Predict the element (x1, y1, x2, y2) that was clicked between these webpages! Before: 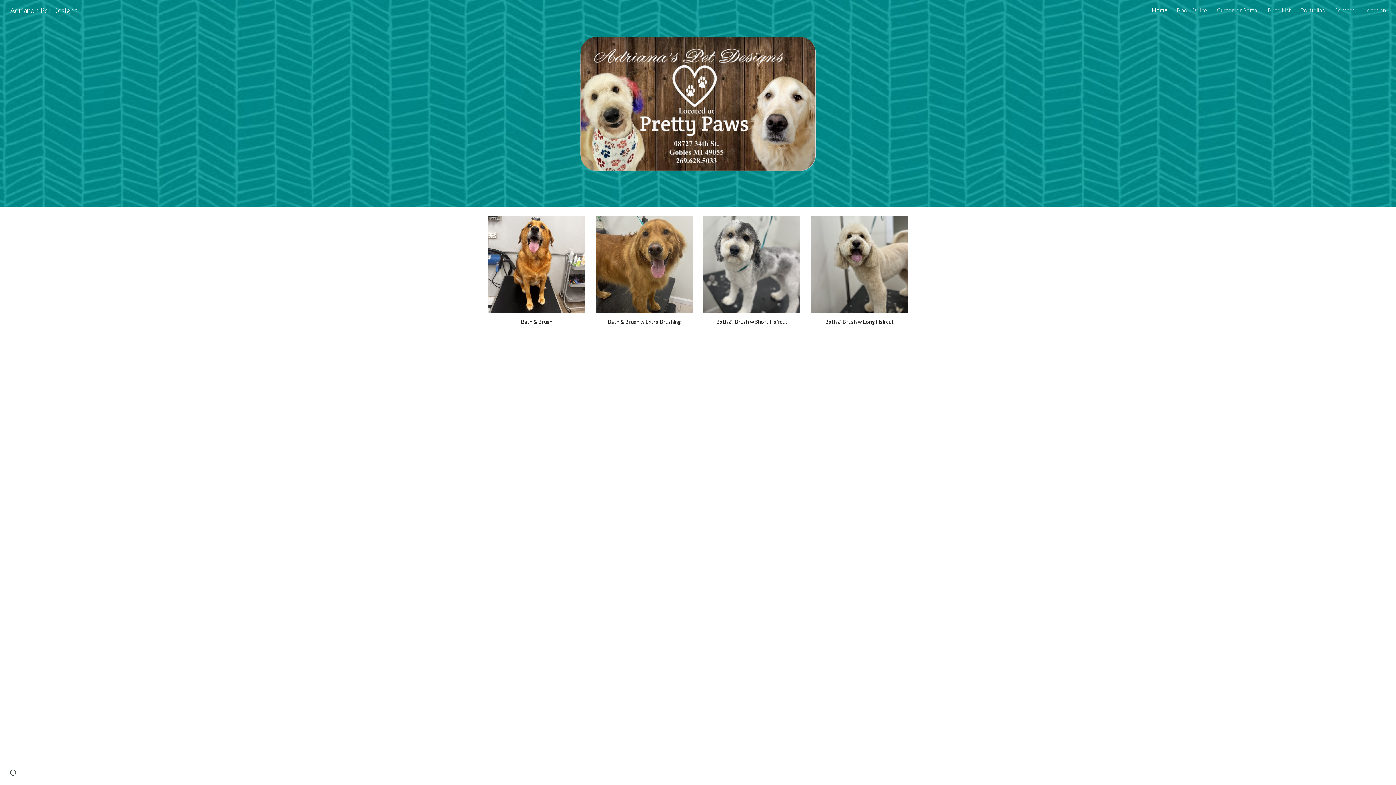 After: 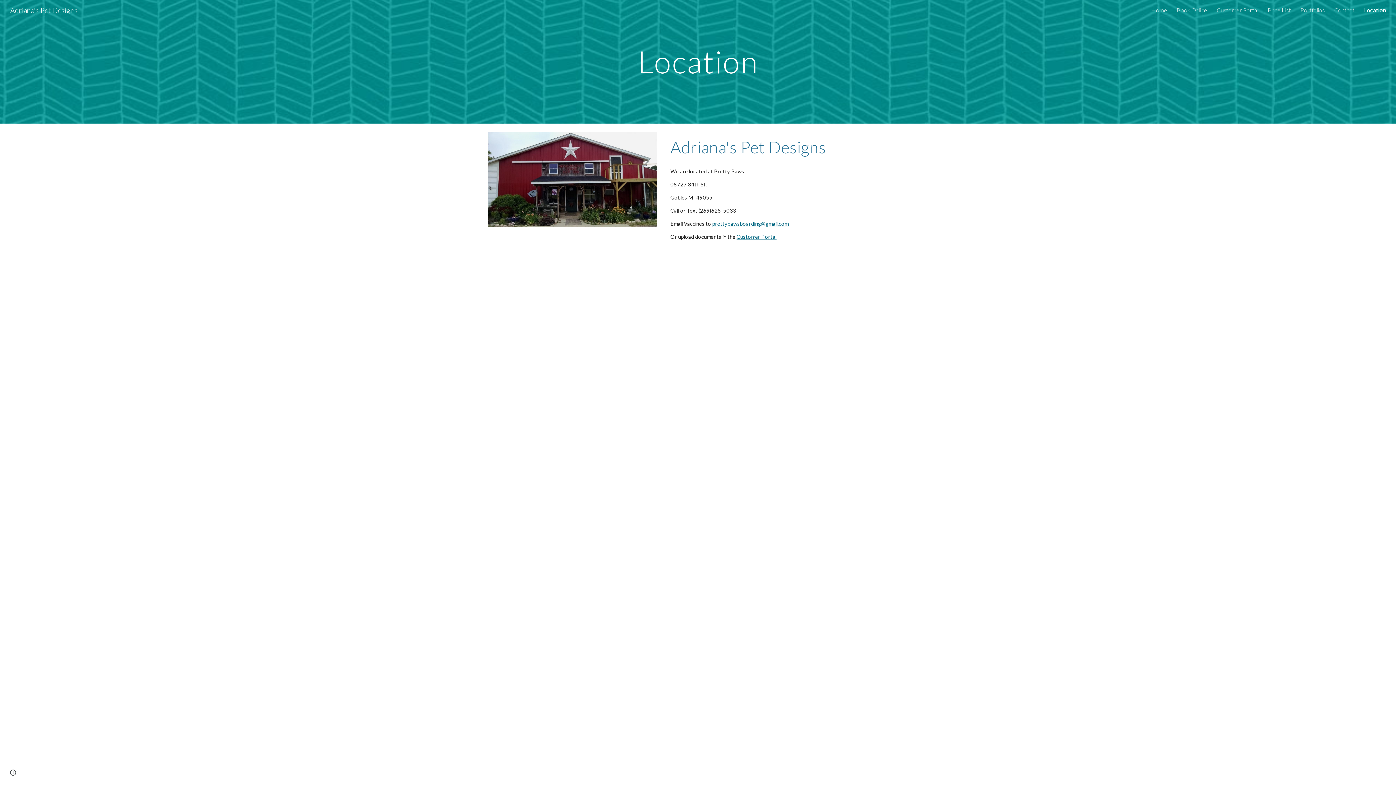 Action: label: Location bbox: (1364, 6, 1386, 13)